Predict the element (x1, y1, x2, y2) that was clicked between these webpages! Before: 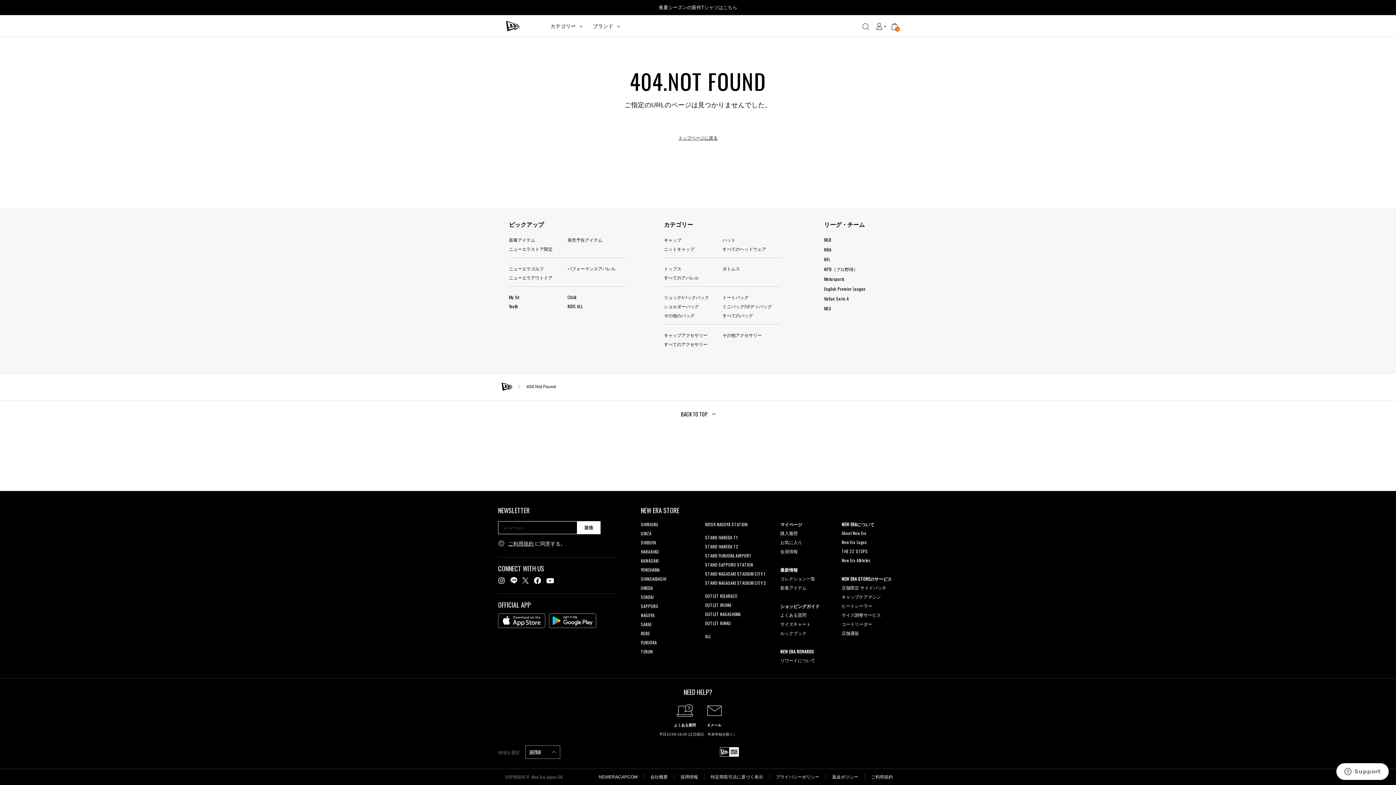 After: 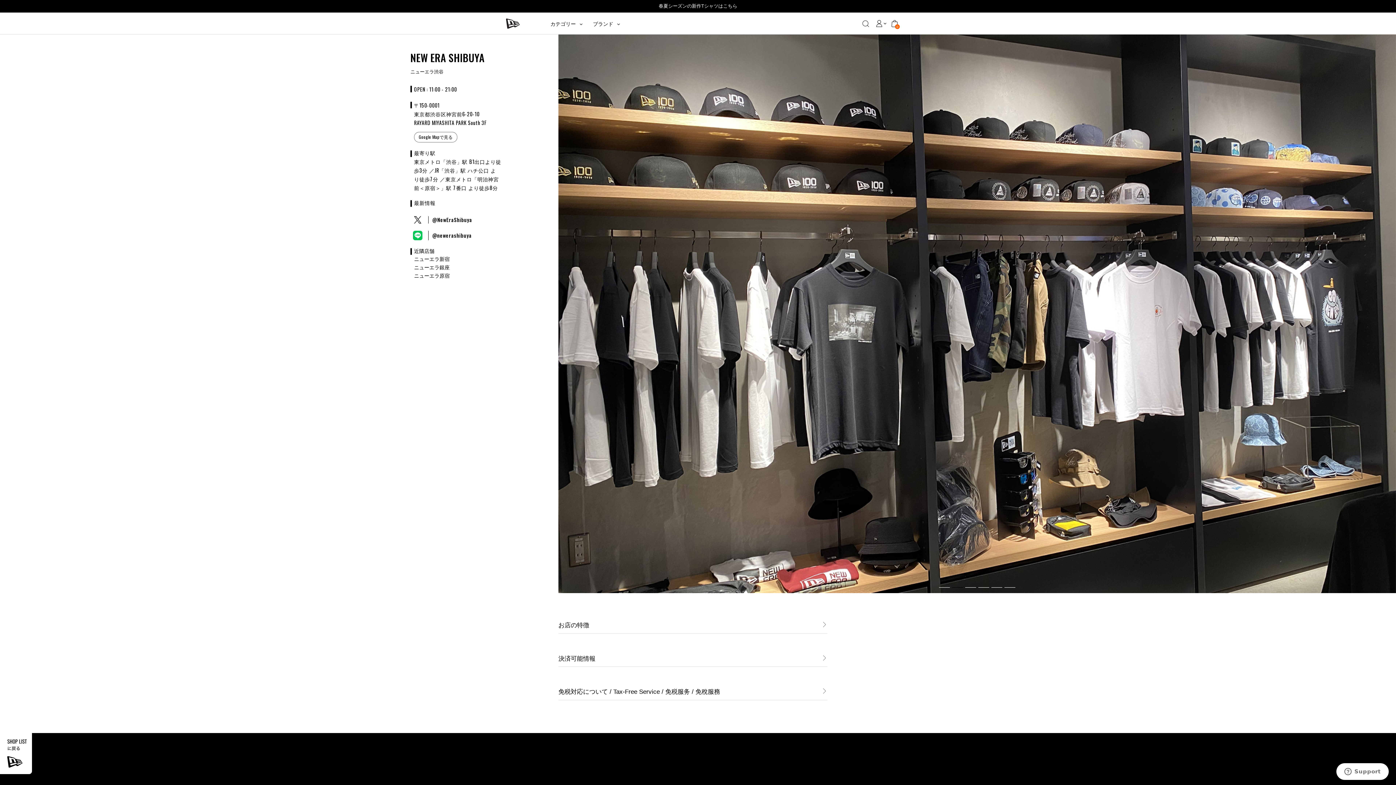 Action: bbox: (640, 539, 656, 545) label: SHIBUYA